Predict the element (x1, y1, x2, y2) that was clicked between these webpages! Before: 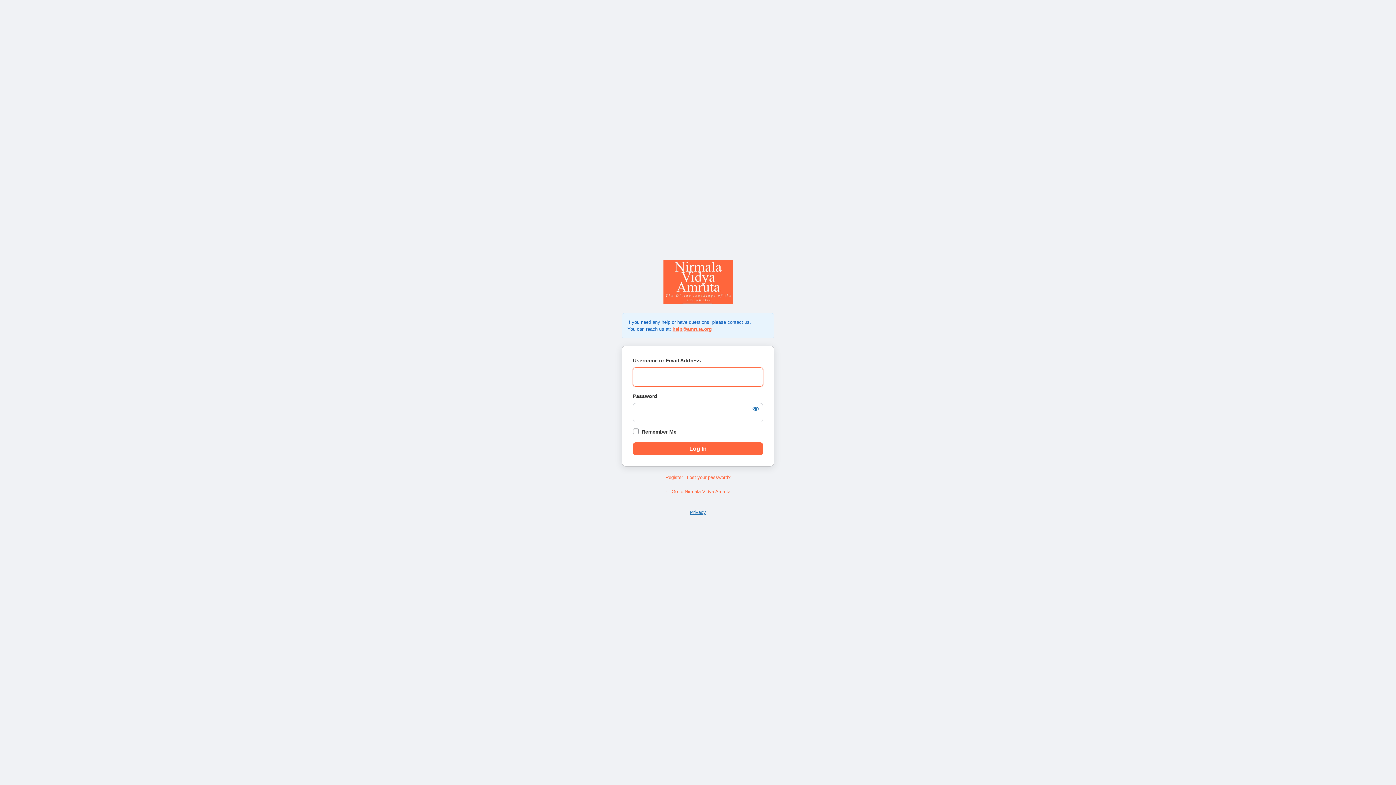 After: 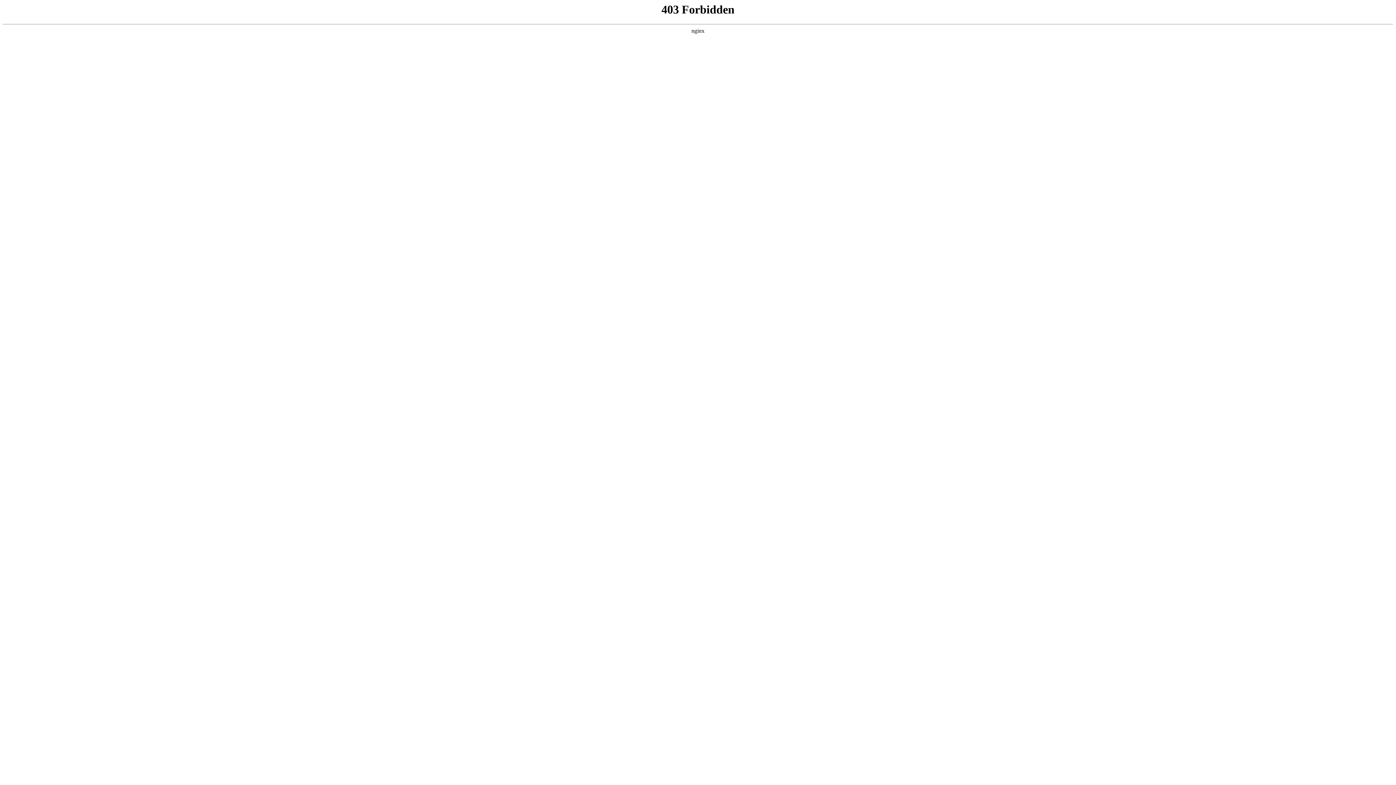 Action: bbox: (621, 260, 774, 303) label: Powered by WordPress